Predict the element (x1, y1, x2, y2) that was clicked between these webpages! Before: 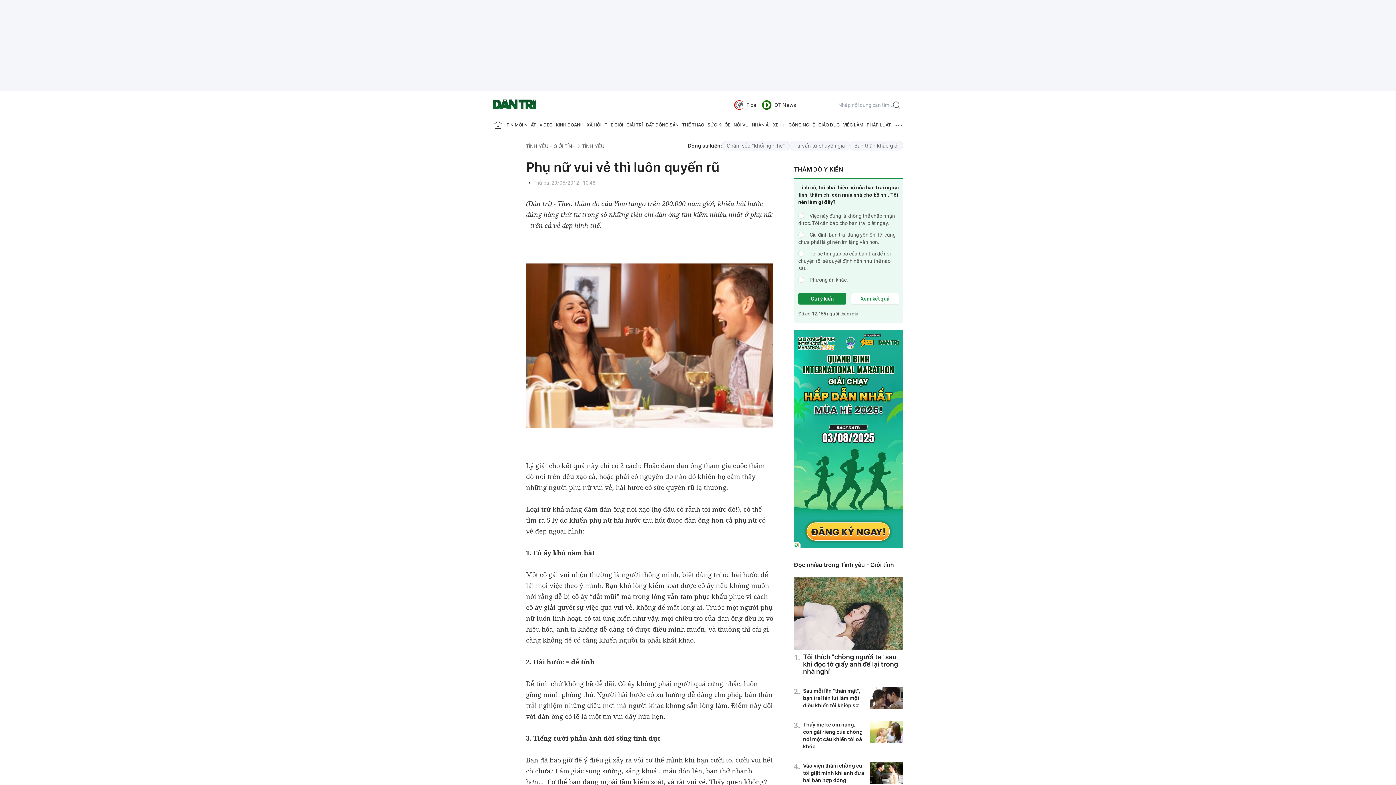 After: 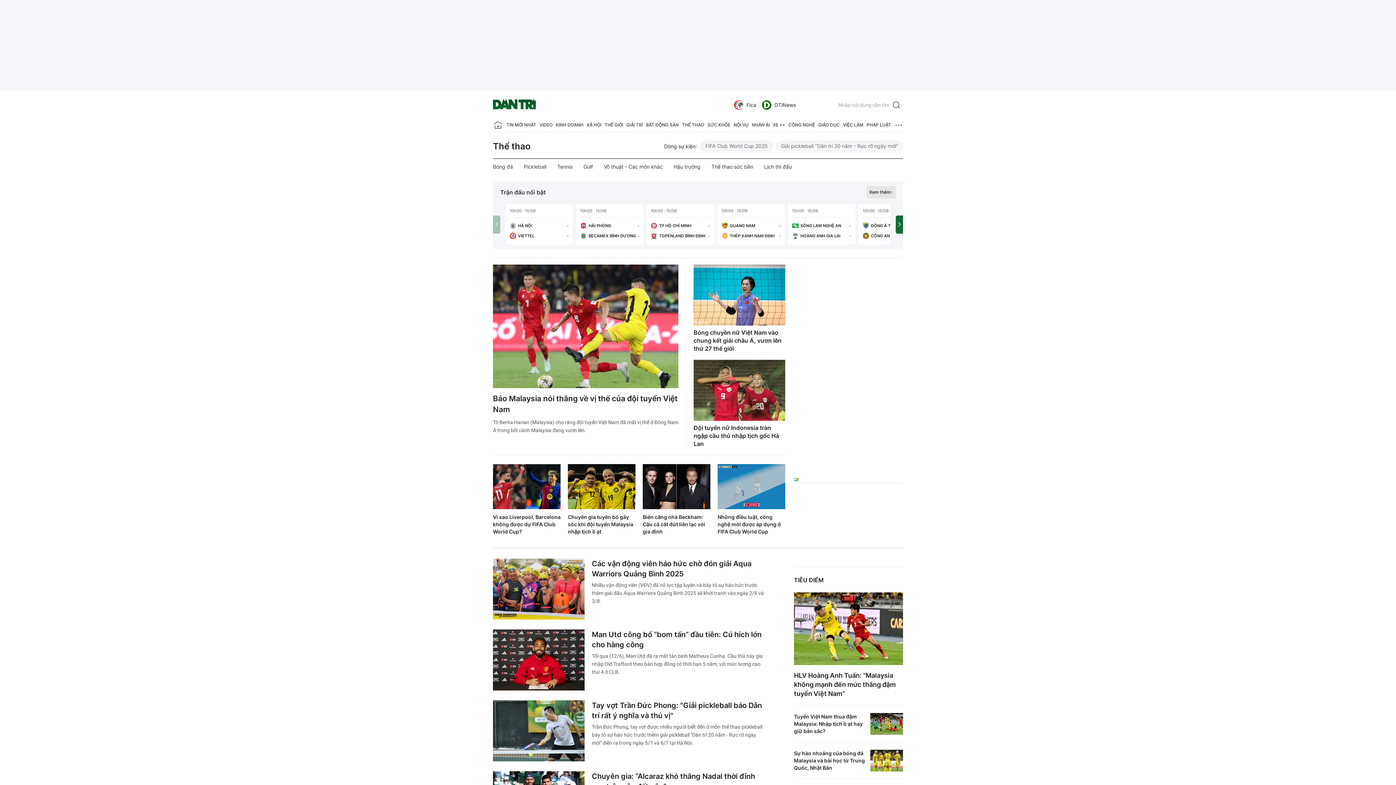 Action: bbox: (682, 118, 704, 132) label: THỂ THAO